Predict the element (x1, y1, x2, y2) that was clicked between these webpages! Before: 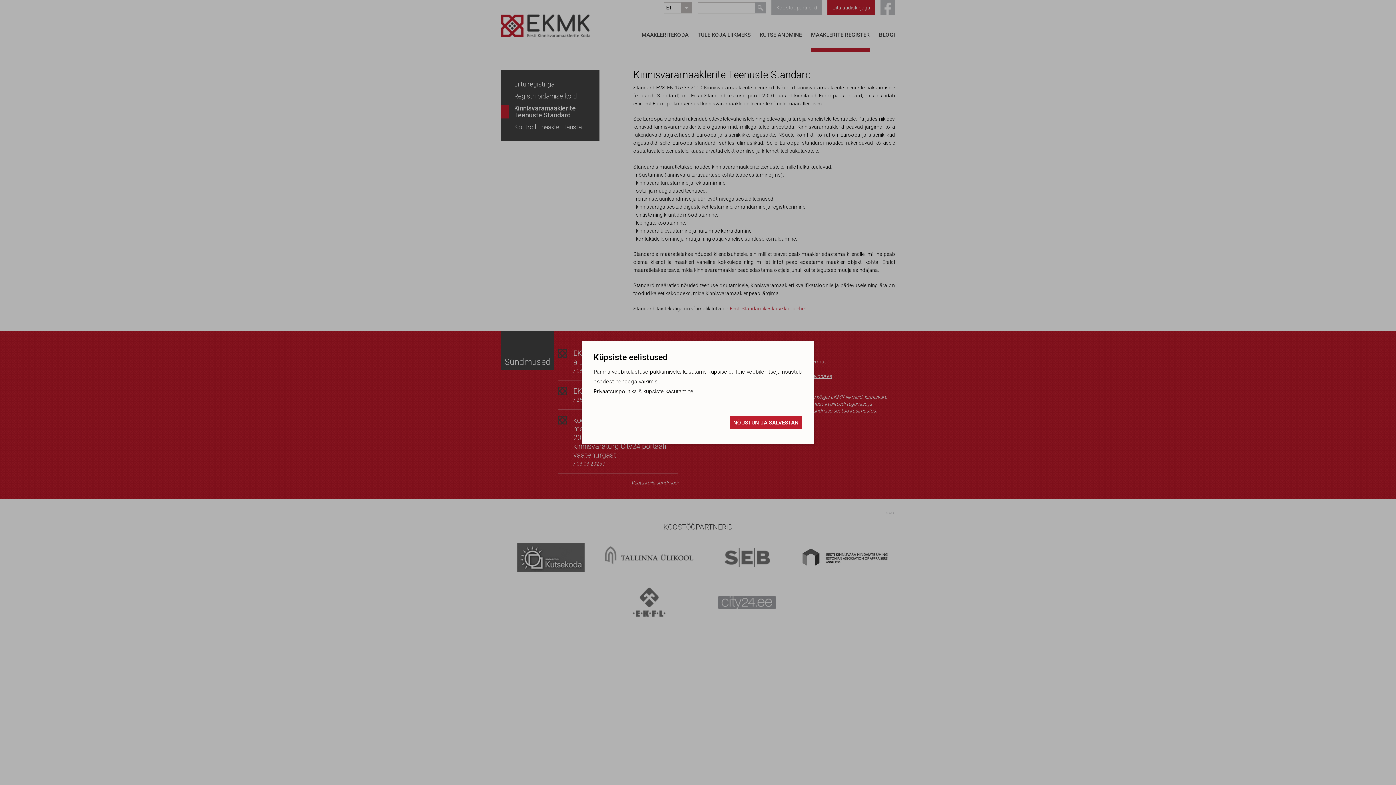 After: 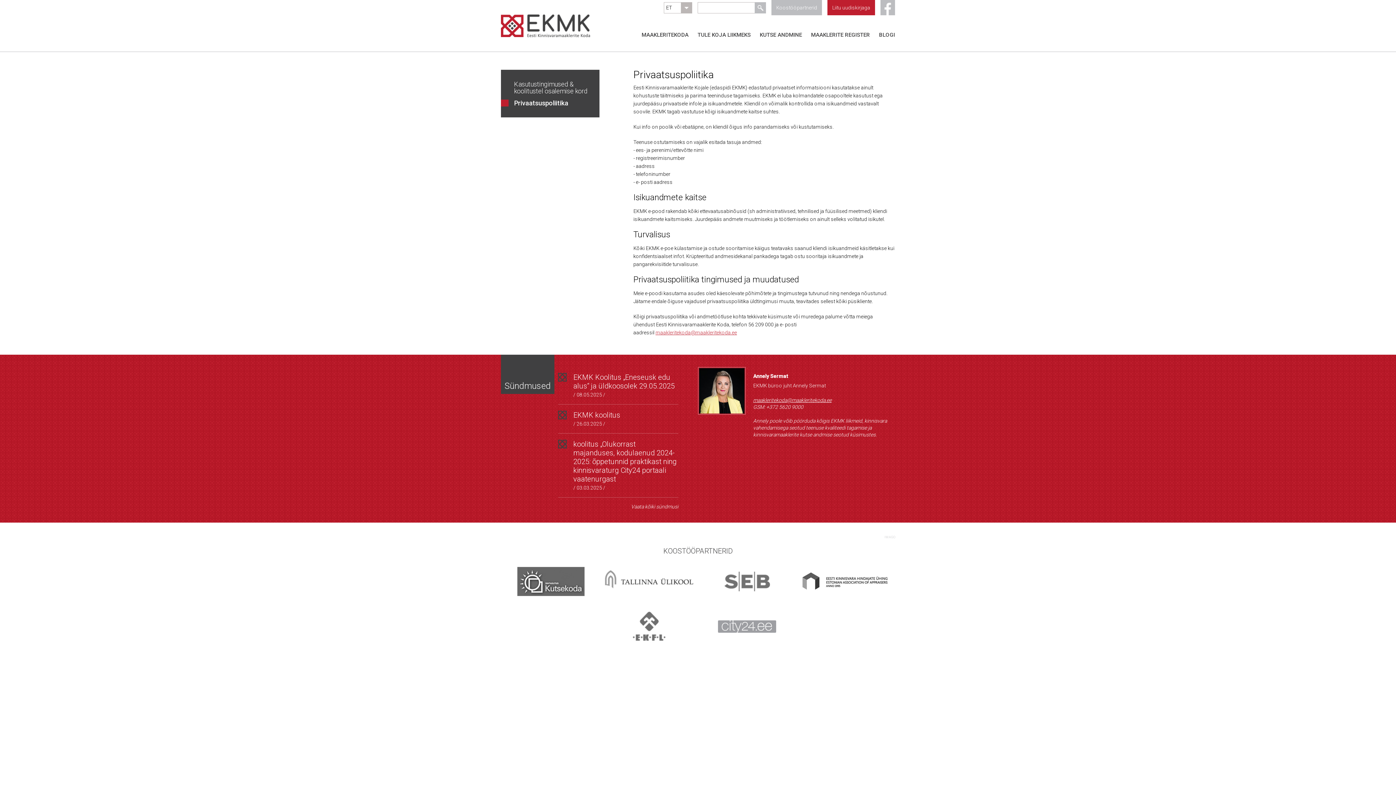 Action: bbox: (593, 388, 693, 394) label: Privaatsuspoliitika & küpsiste kasutamine